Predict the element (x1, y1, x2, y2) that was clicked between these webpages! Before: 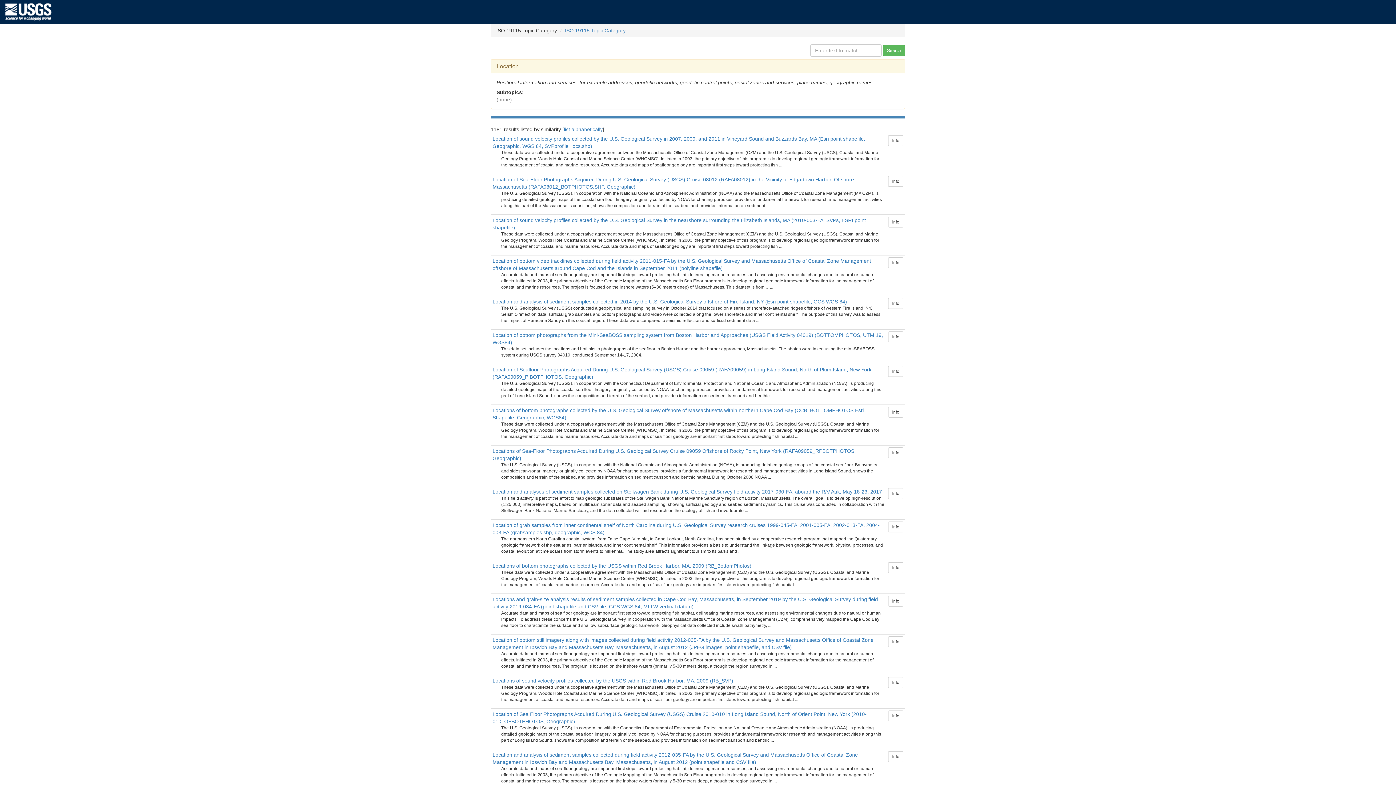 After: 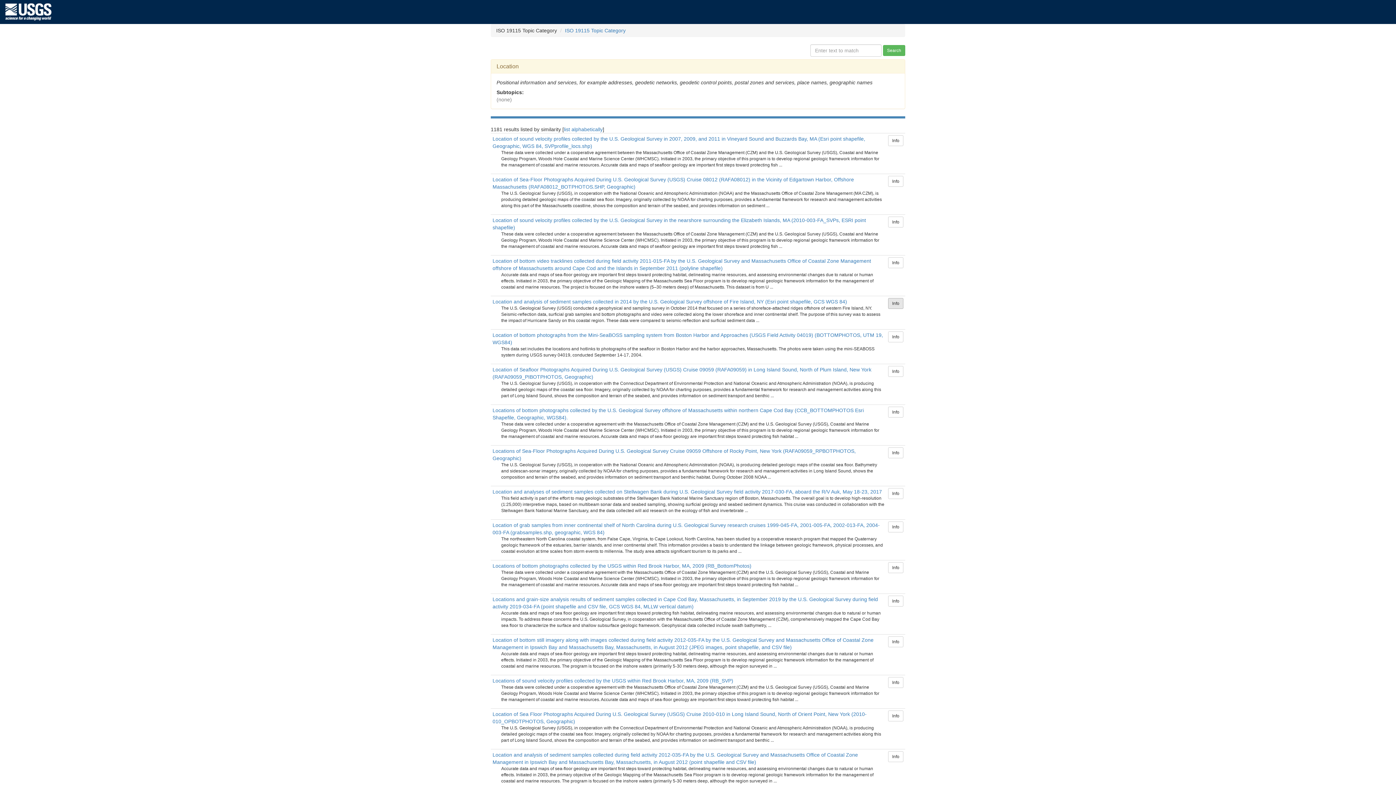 Action: label: Info bbox: (888, 298, 903, 309)